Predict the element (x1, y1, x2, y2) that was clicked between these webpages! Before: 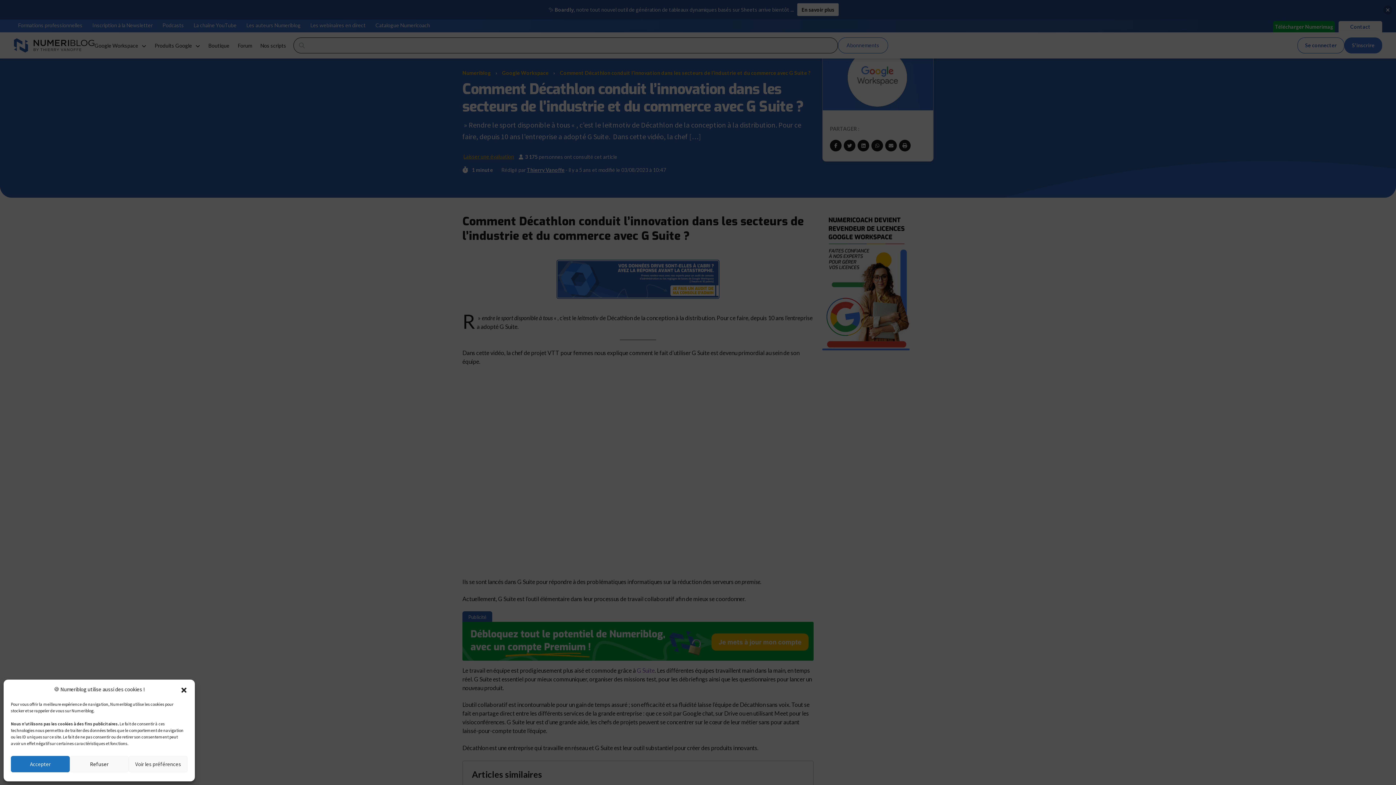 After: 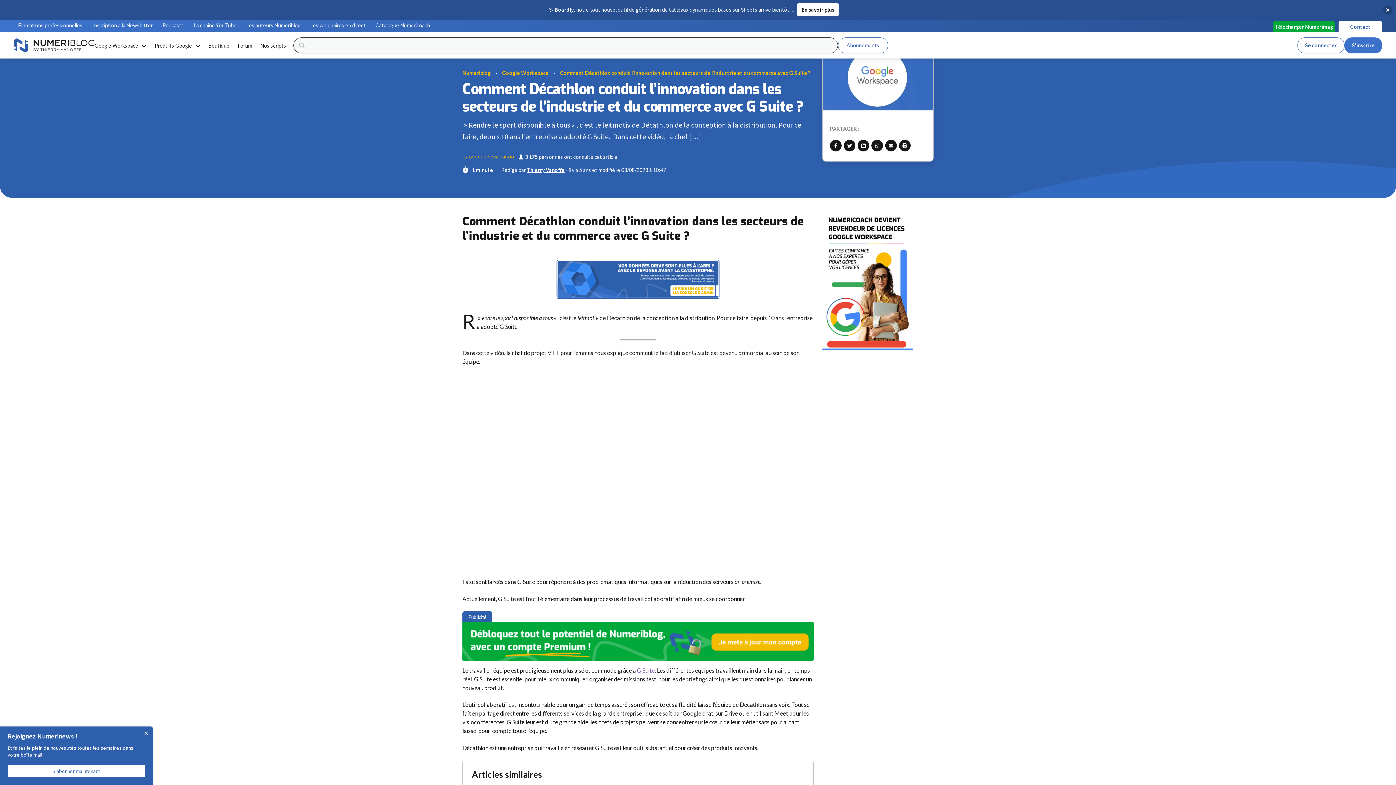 Action: label: Fermer la boîte de dialogue bbox: (180, 686, 187, 693)